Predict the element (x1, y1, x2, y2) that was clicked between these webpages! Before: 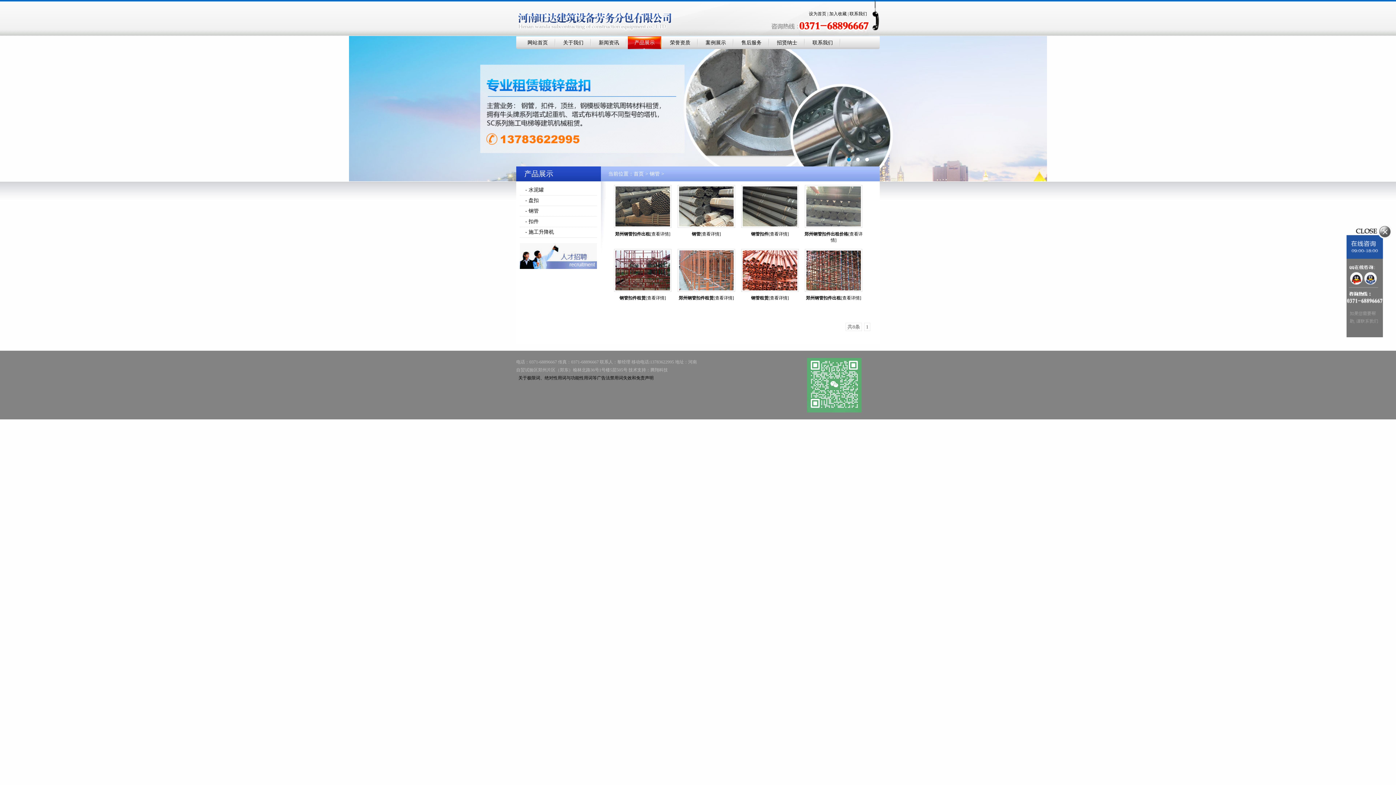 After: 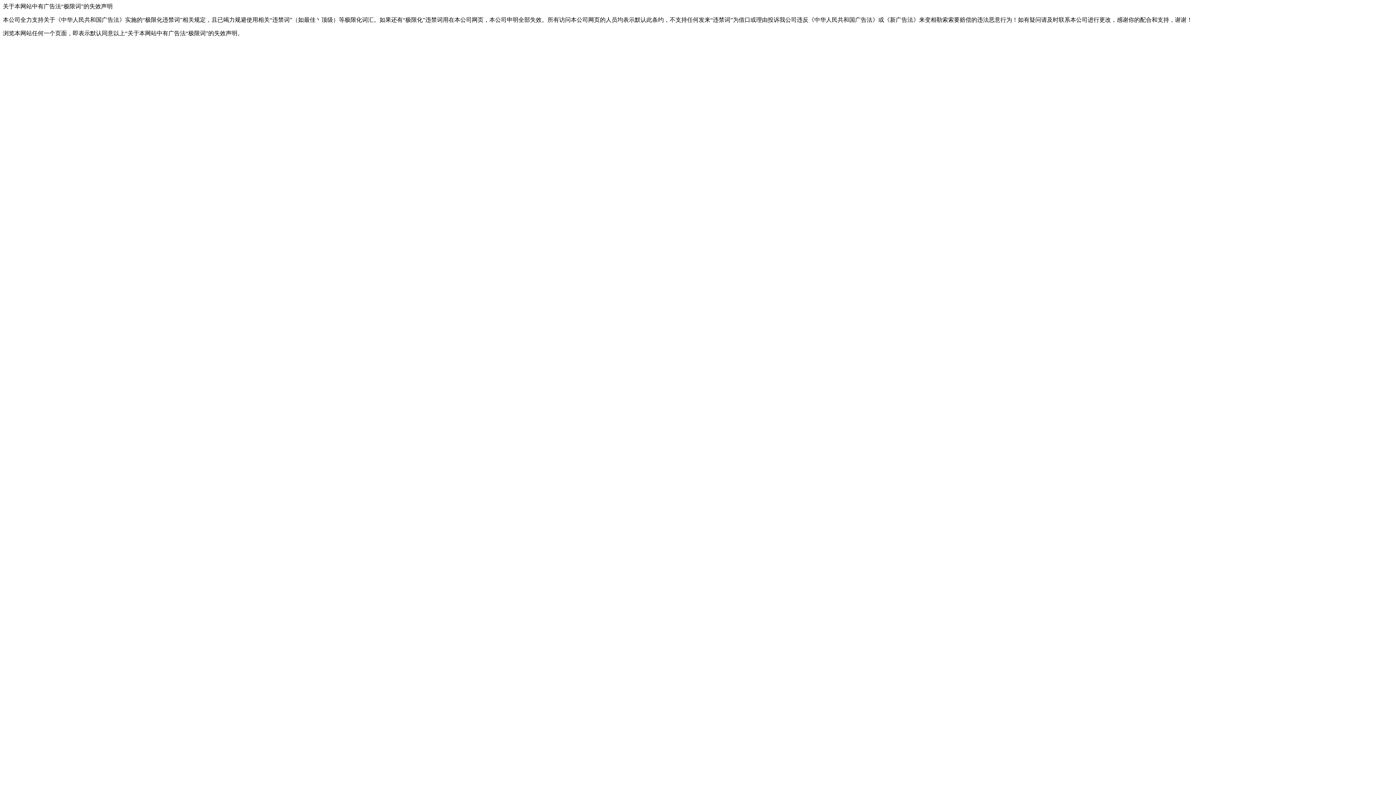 Action: label: 关于极限词、绝对性用词与功能性用词等广告法禁用词失效和免责声明 bbox: (518, 375, 653, 380)